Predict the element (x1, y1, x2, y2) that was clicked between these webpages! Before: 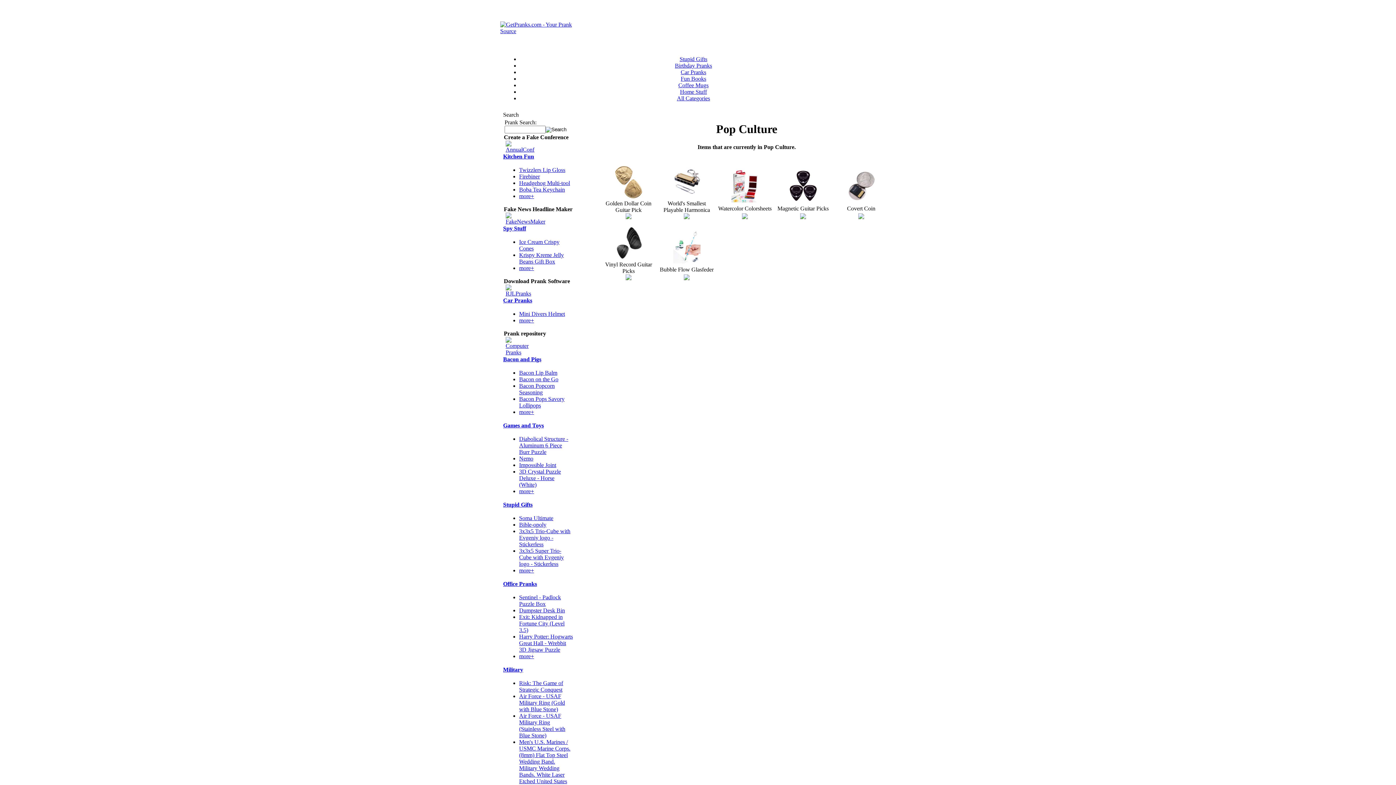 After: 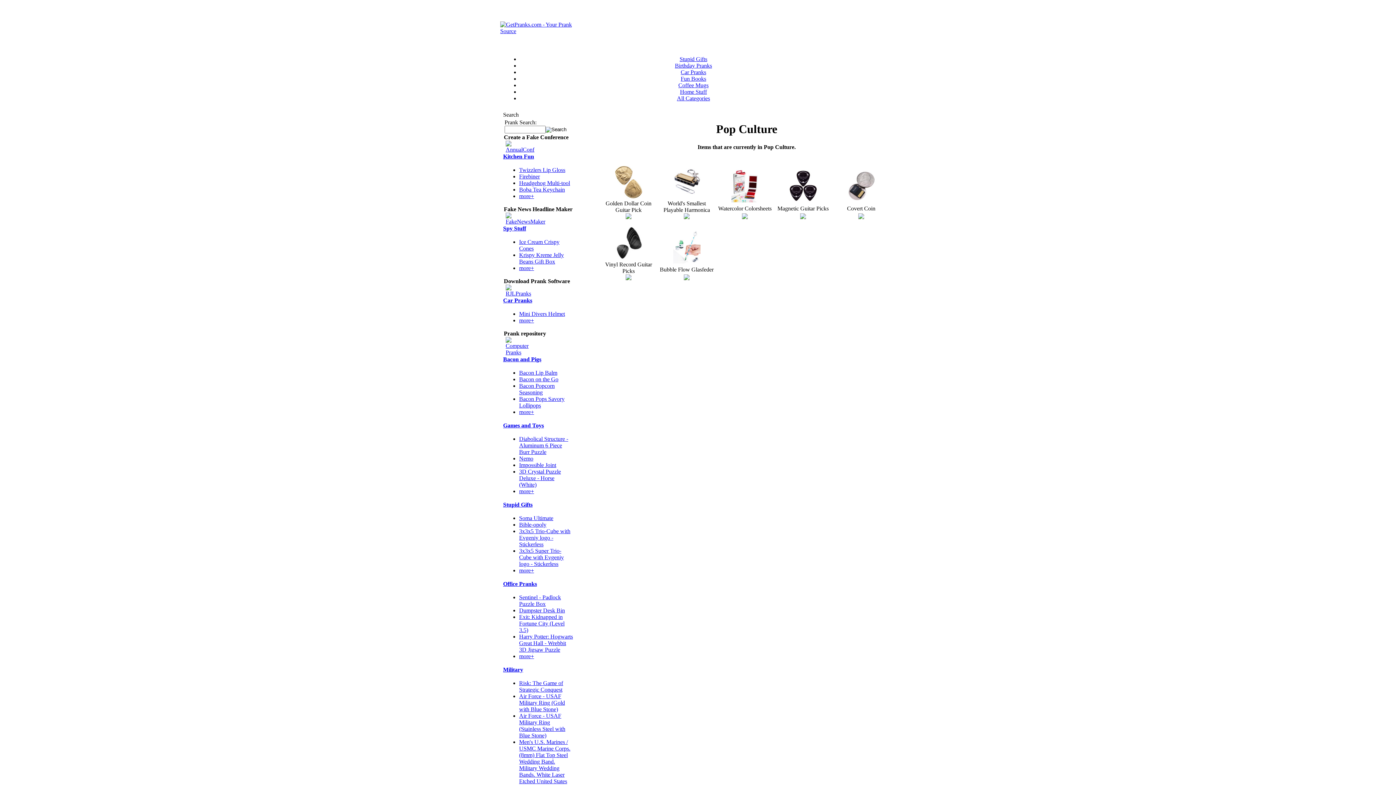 Action: bbox: (505, 284, 536, 297)